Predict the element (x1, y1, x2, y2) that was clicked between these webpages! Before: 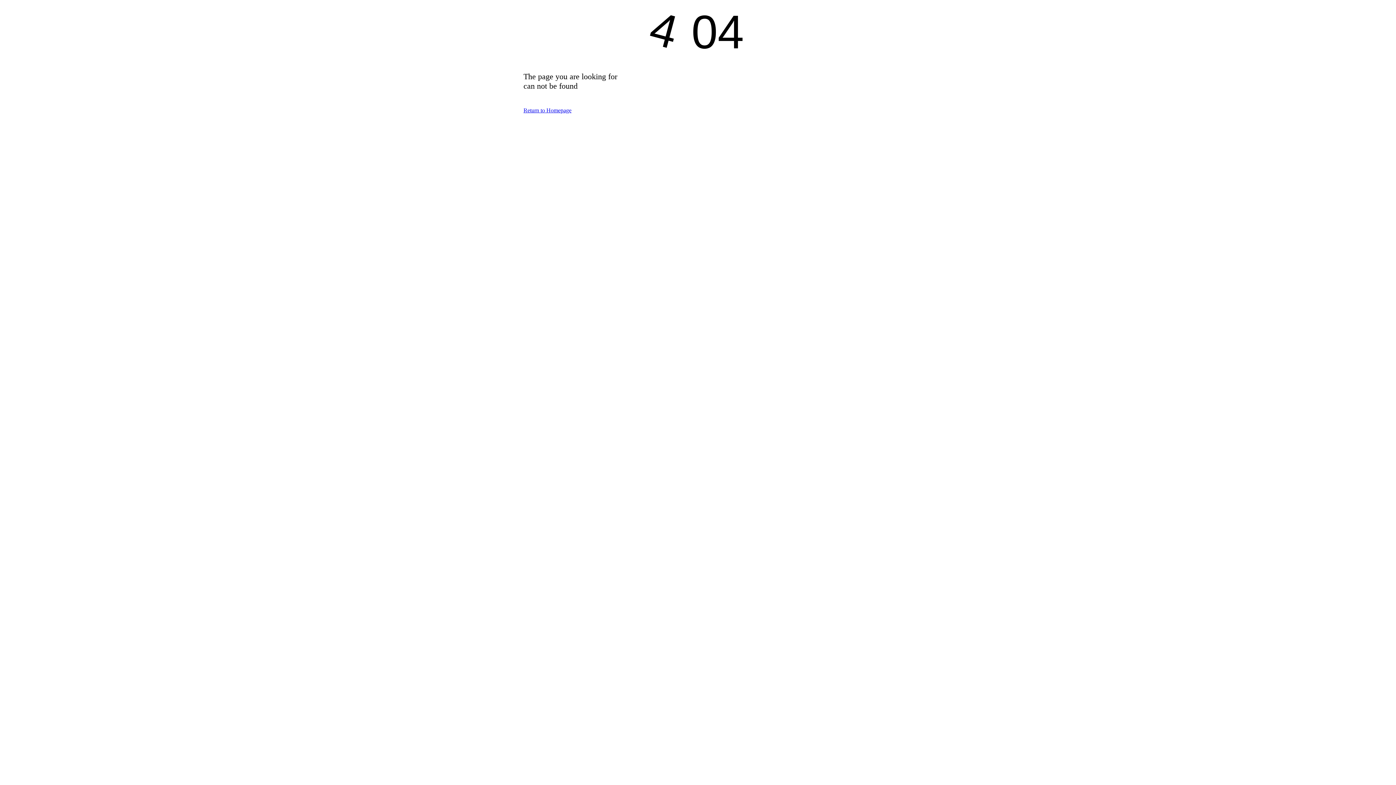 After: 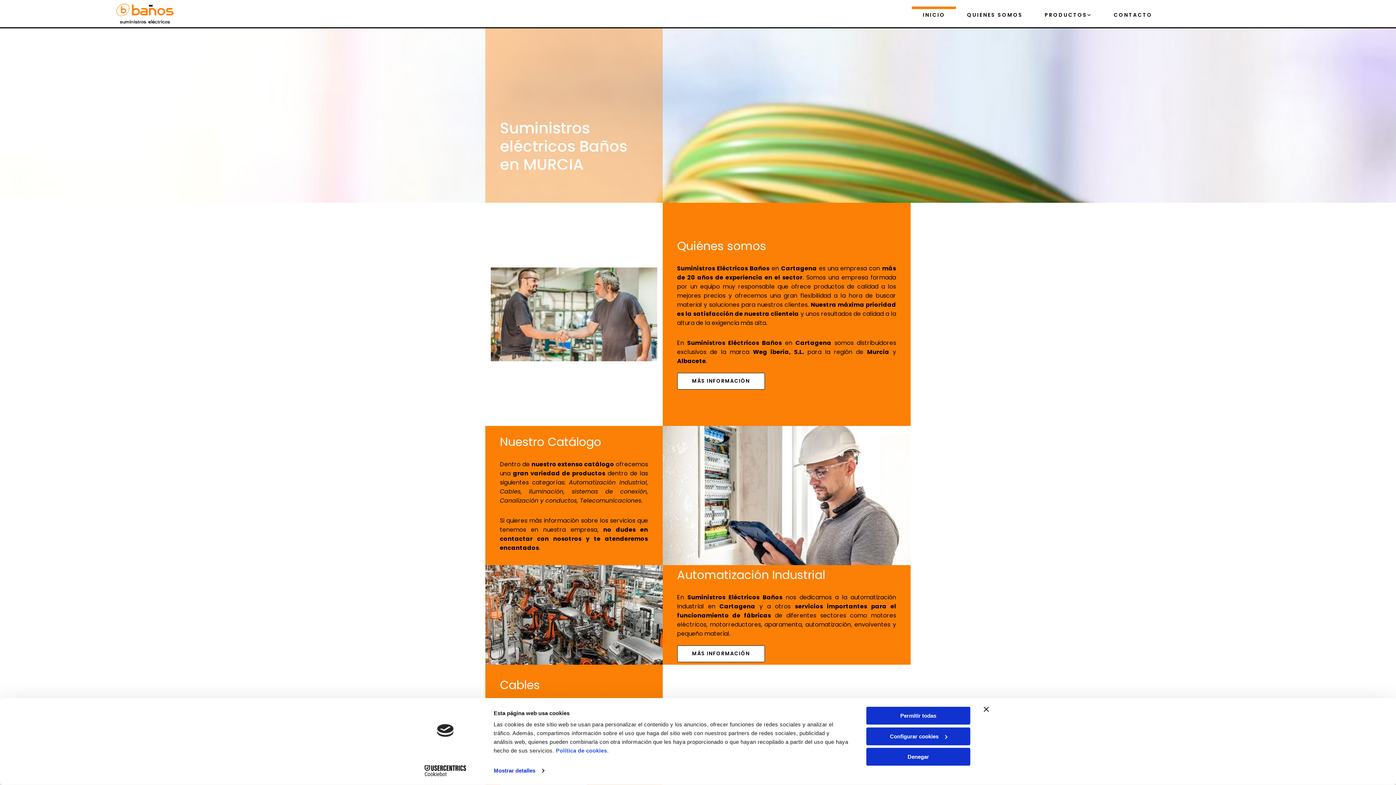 Action: bbox: (523, 107, 571, 113) label: Return to Homepage